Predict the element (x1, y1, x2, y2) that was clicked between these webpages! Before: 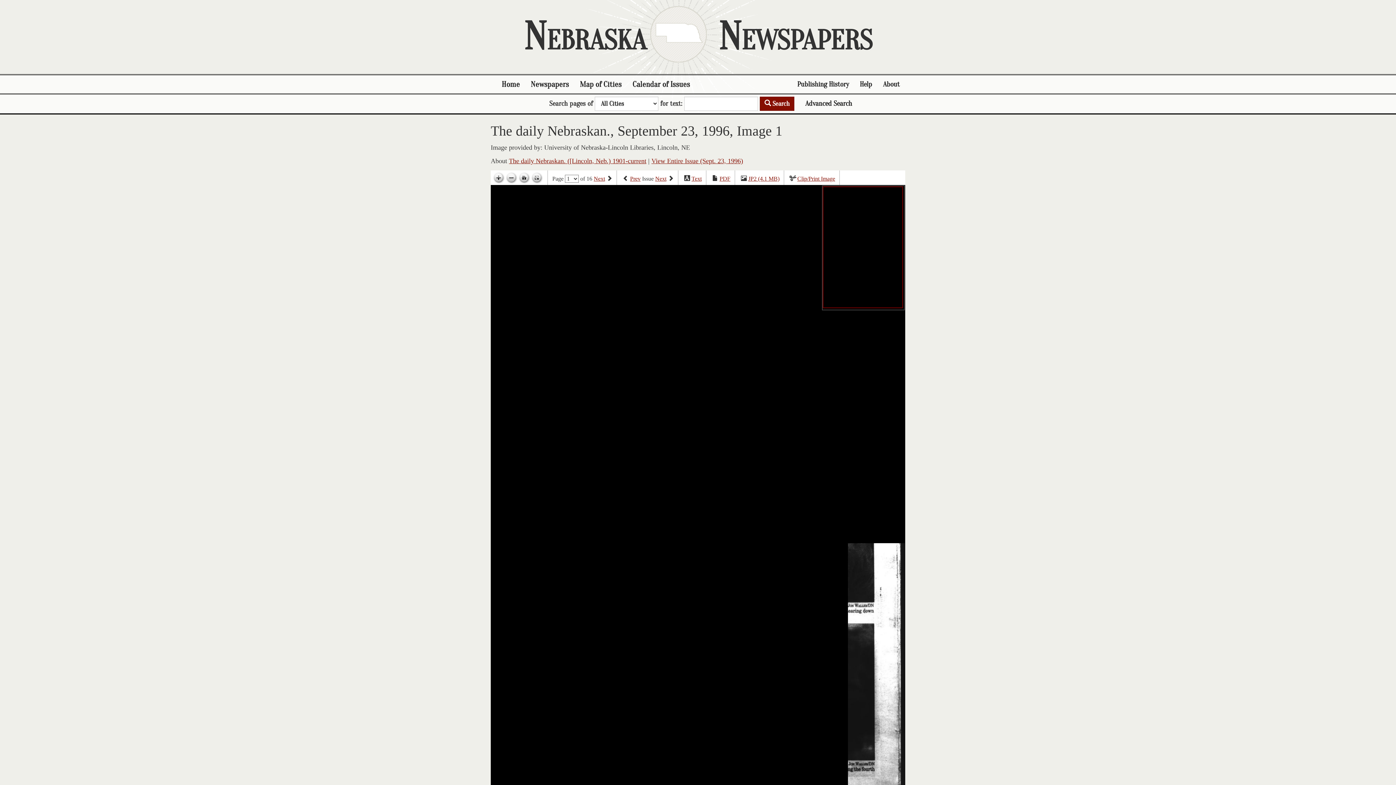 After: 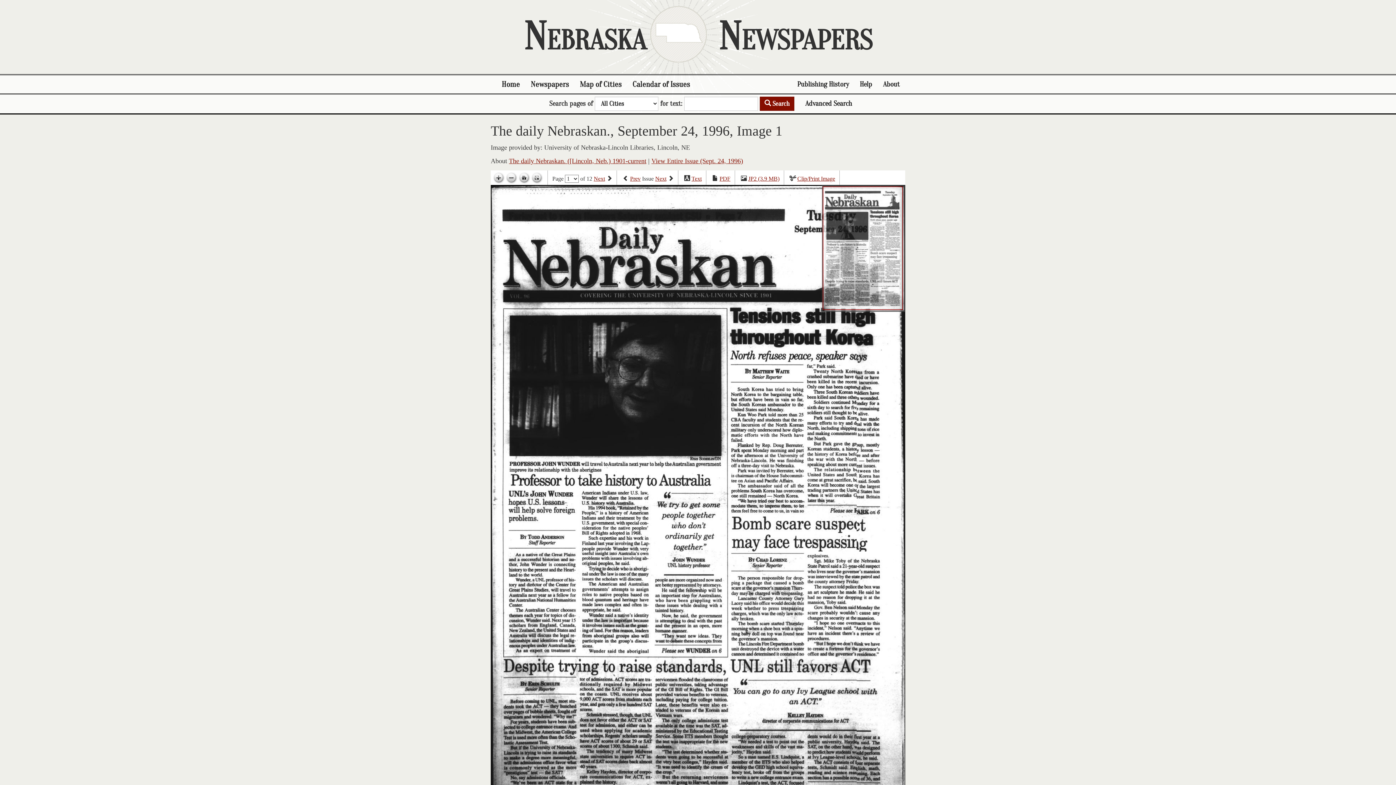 Action: bbox: (655, 175, 666, 182) label: Next issue